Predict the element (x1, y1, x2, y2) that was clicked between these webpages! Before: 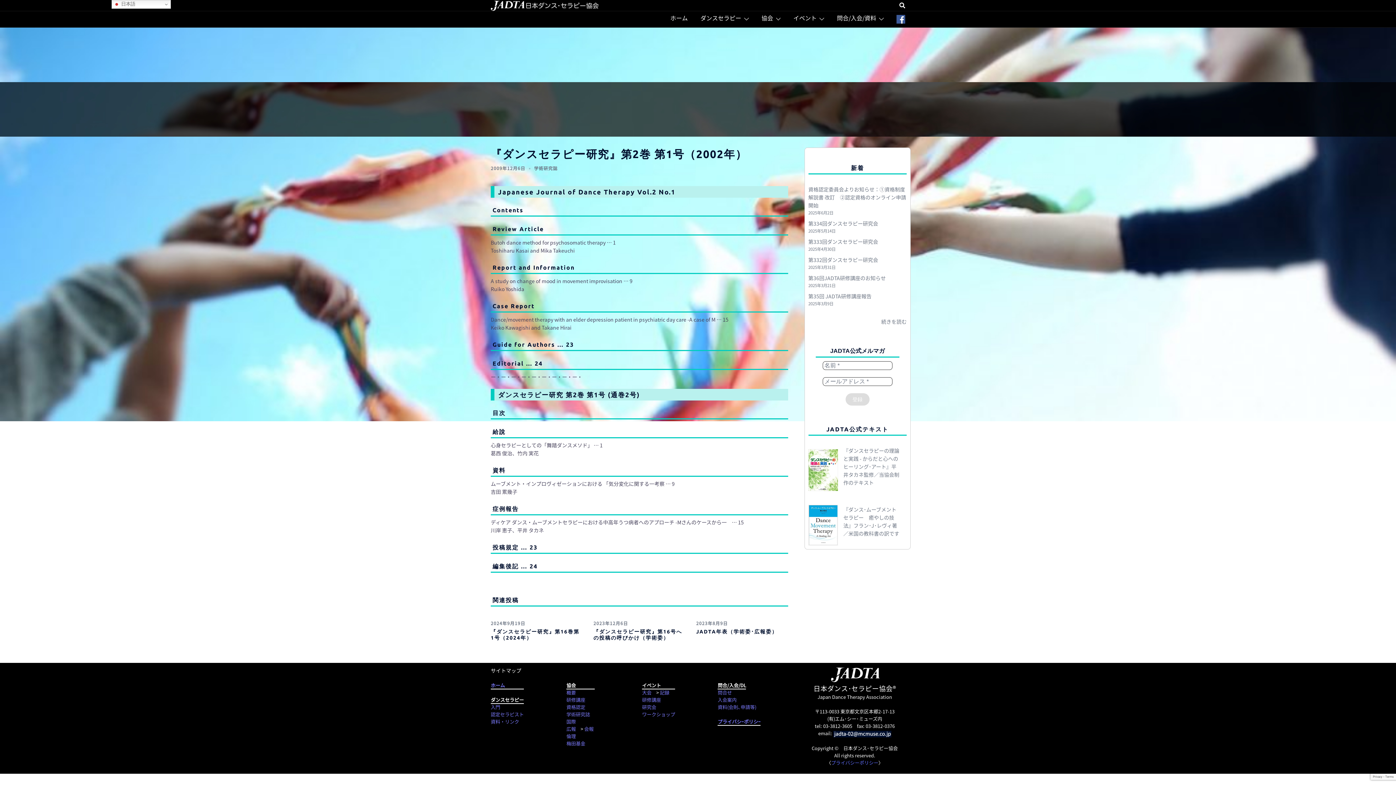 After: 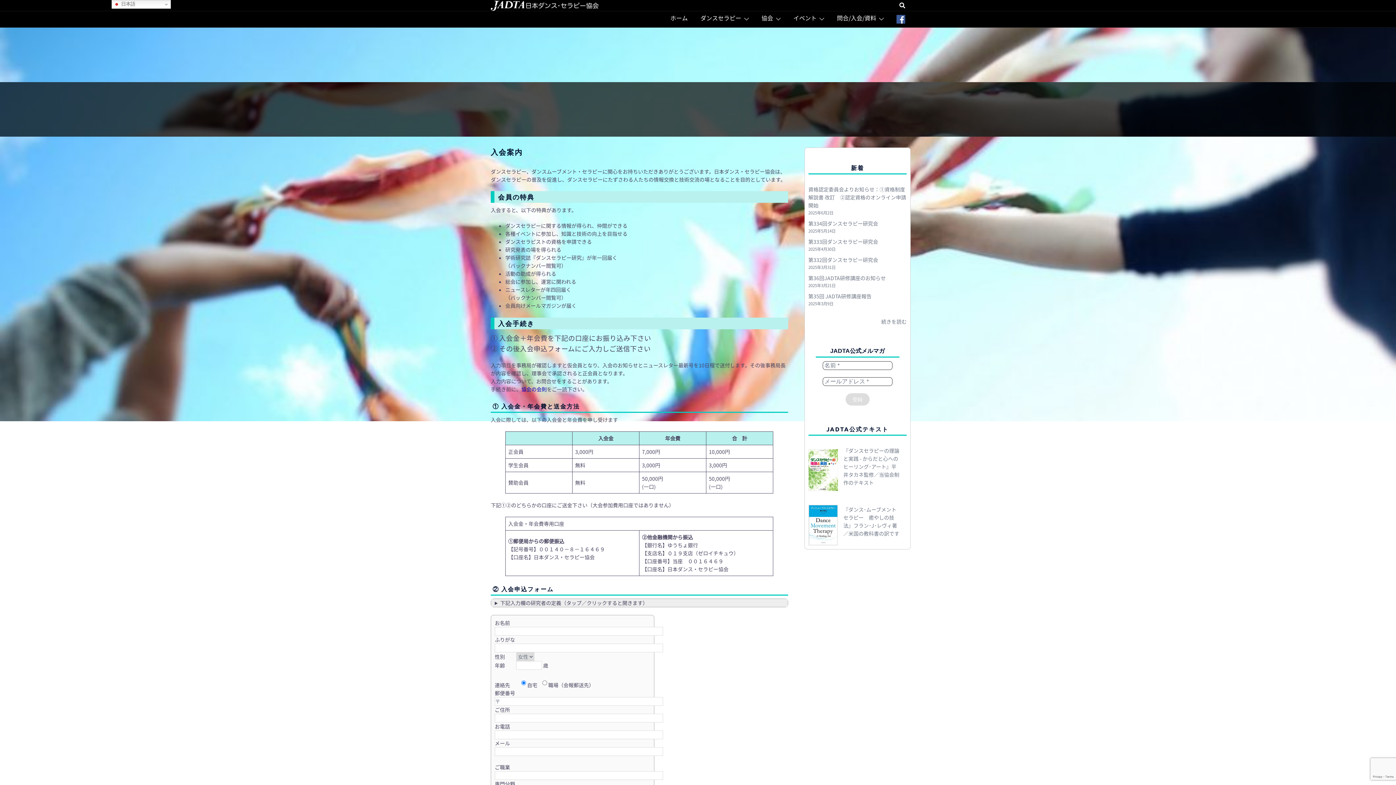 Action: label: 入会案内 bbox: (717, 696, 736, 703)